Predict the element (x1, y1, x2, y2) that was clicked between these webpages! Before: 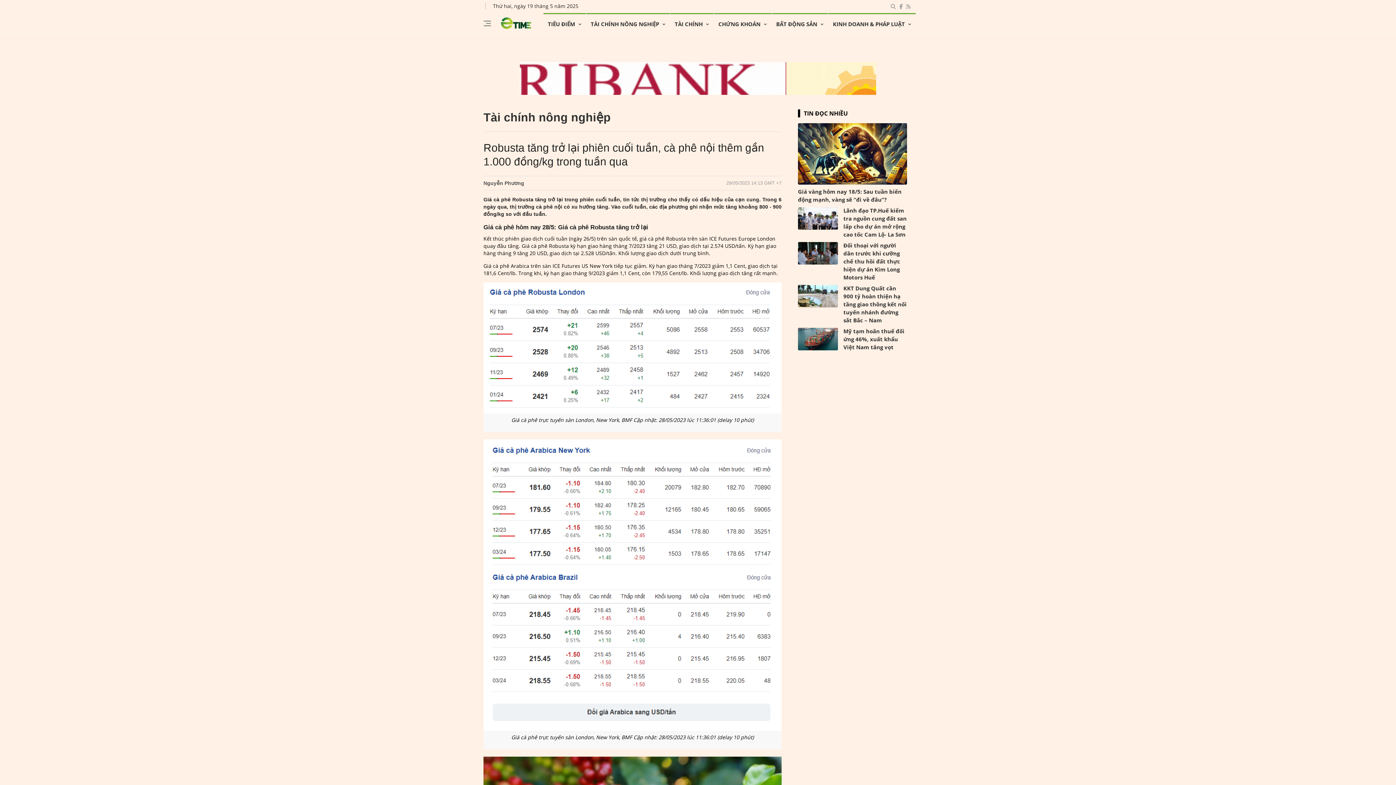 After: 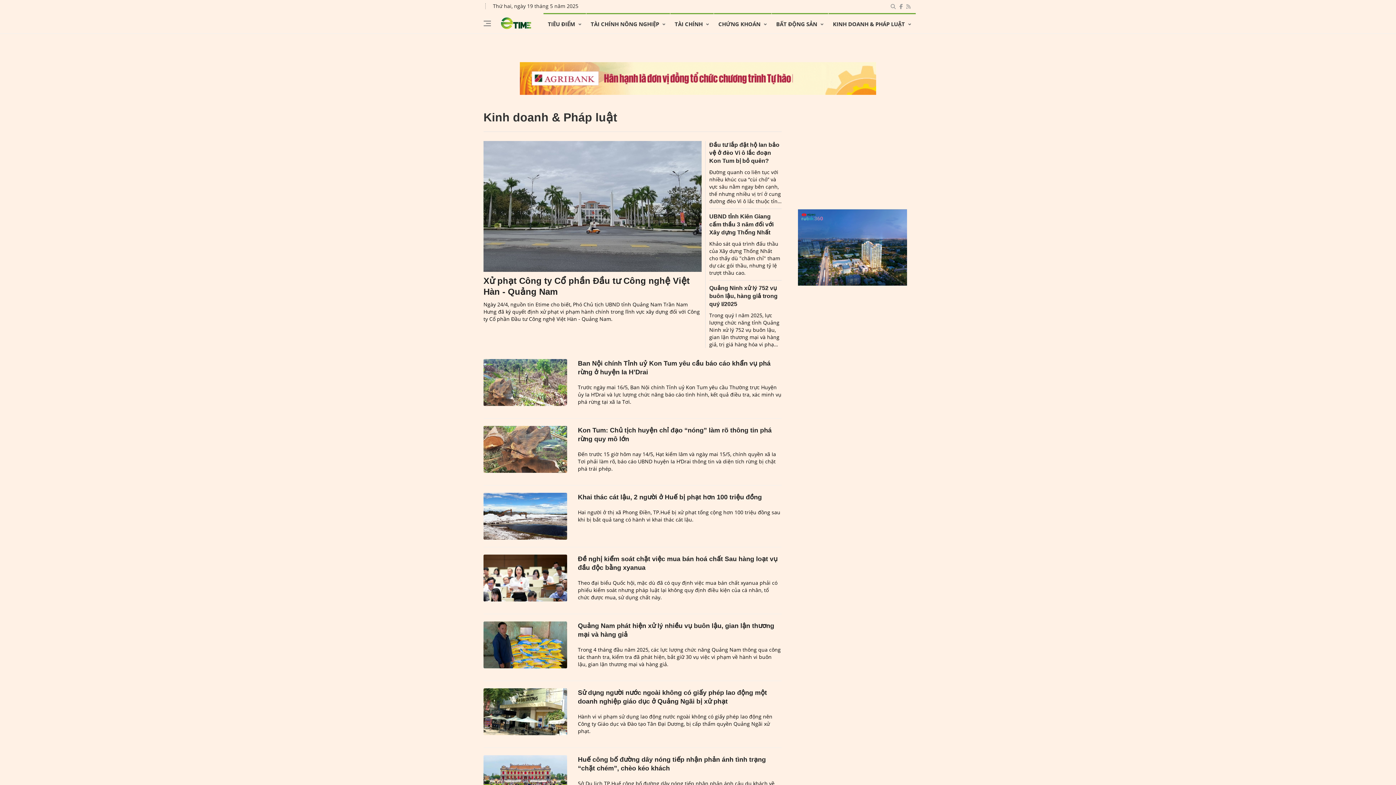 Action: label: KINH DOANH & PHÁP LUẬT bbox: (828, 13, 915, 33)